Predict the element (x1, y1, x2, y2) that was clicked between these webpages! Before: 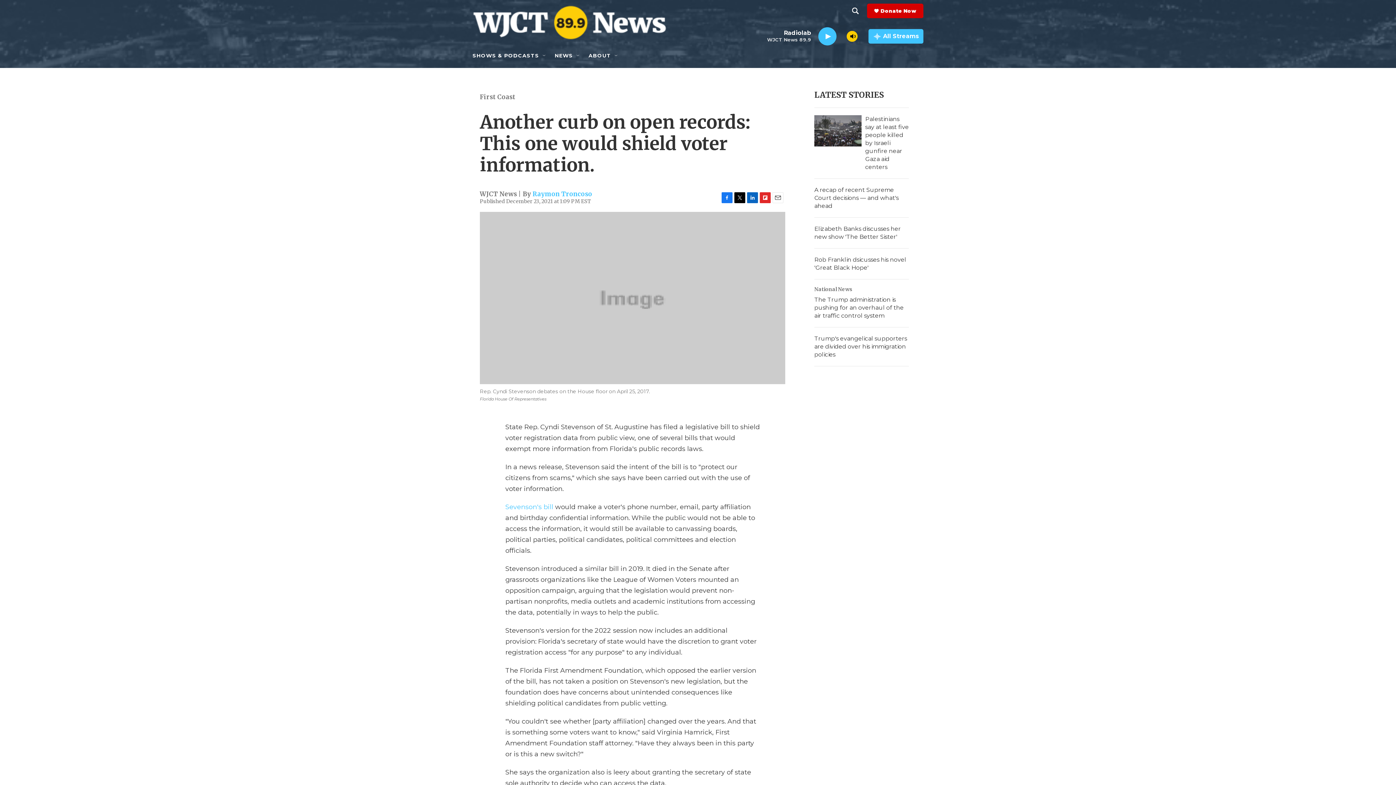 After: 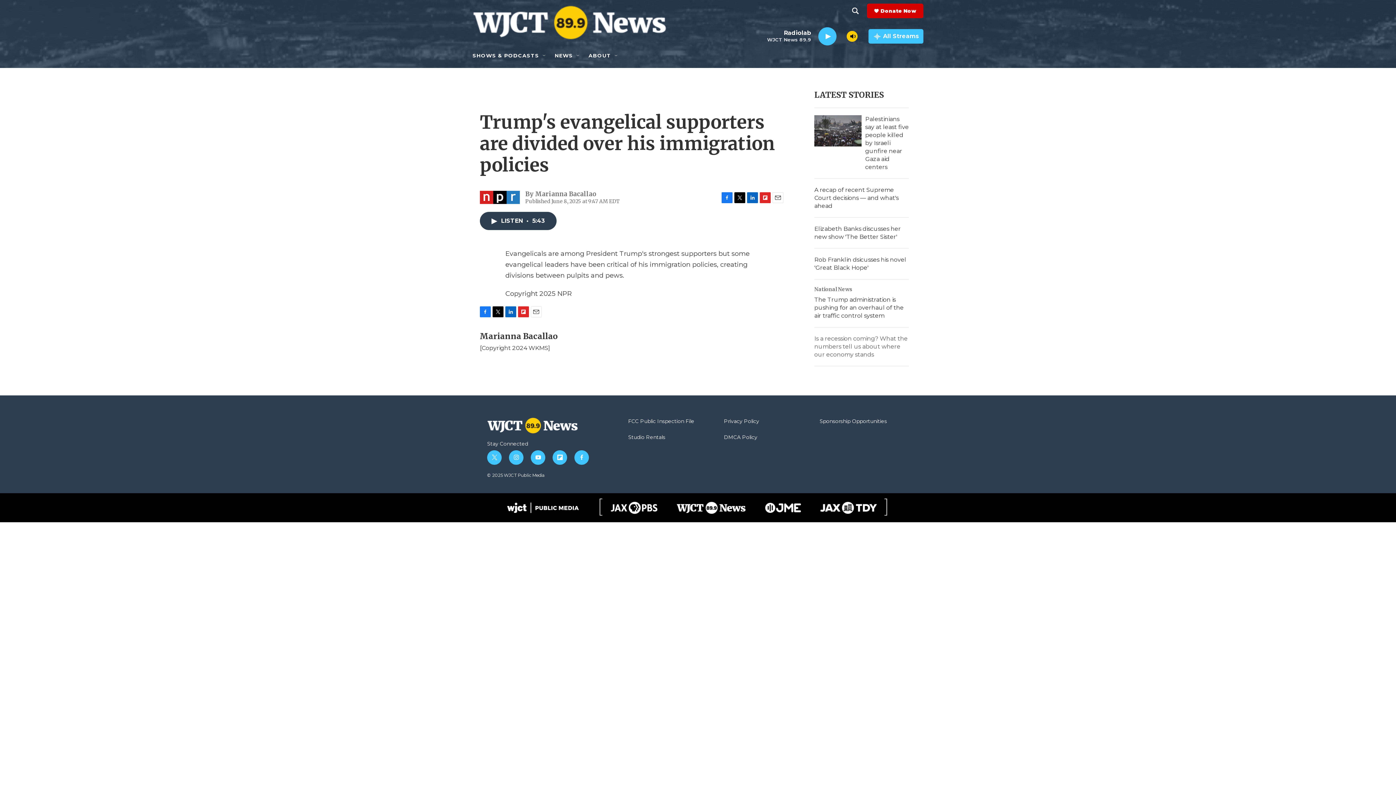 Action: label: Trump's evangelical supporters are divided over his immigration policies bbox: (814, 335, 907, 358)